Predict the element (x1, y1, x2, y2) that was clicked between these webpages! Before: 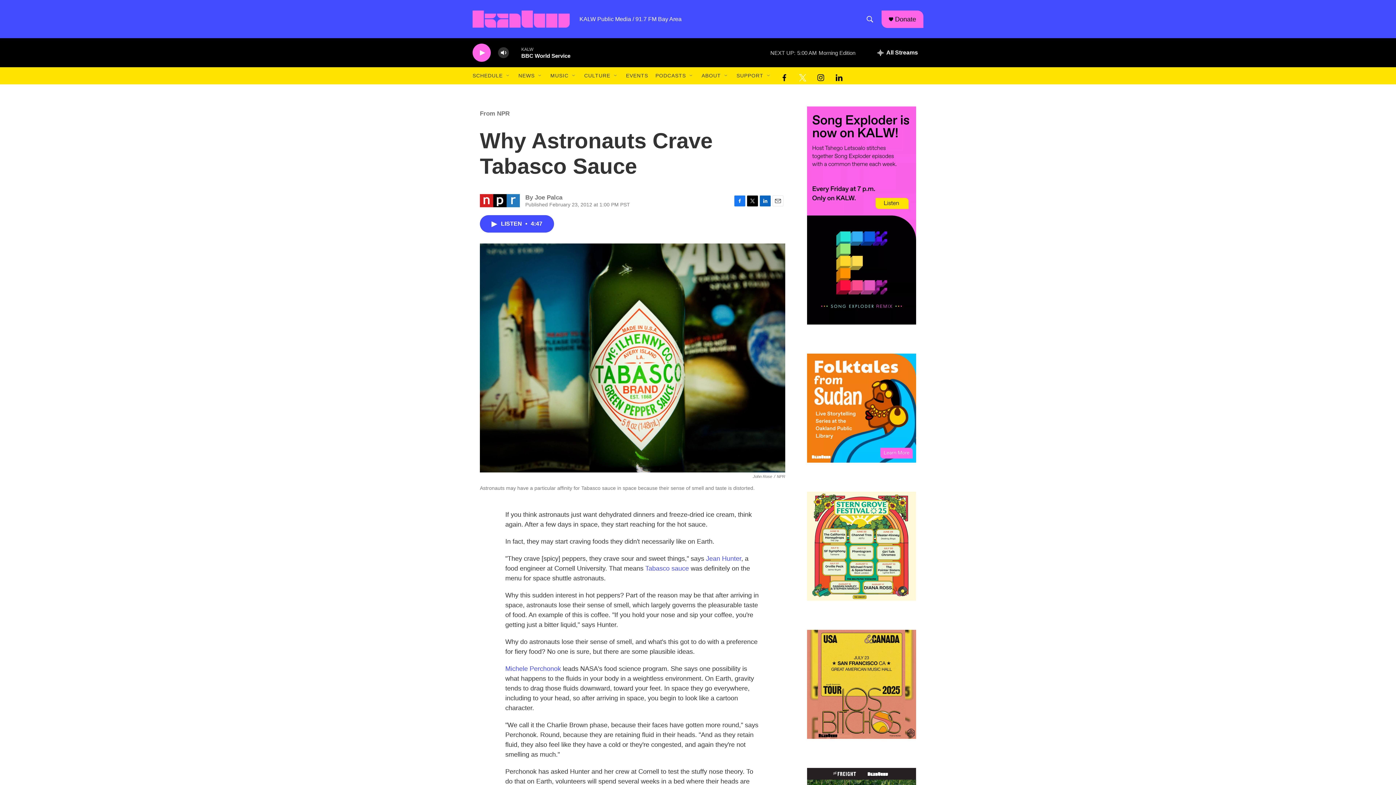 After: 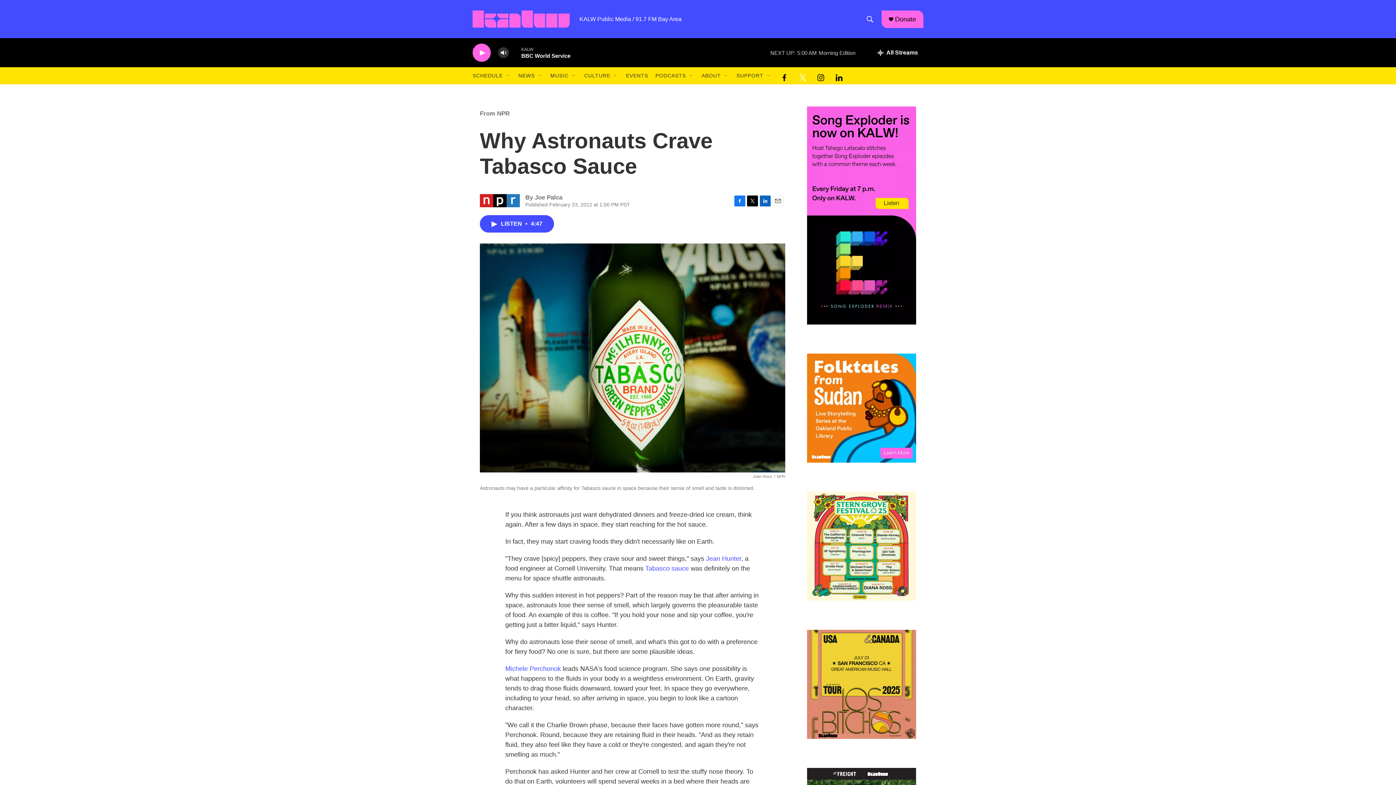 Action: label: Twitter bbox: (747, 195, 758, 206)